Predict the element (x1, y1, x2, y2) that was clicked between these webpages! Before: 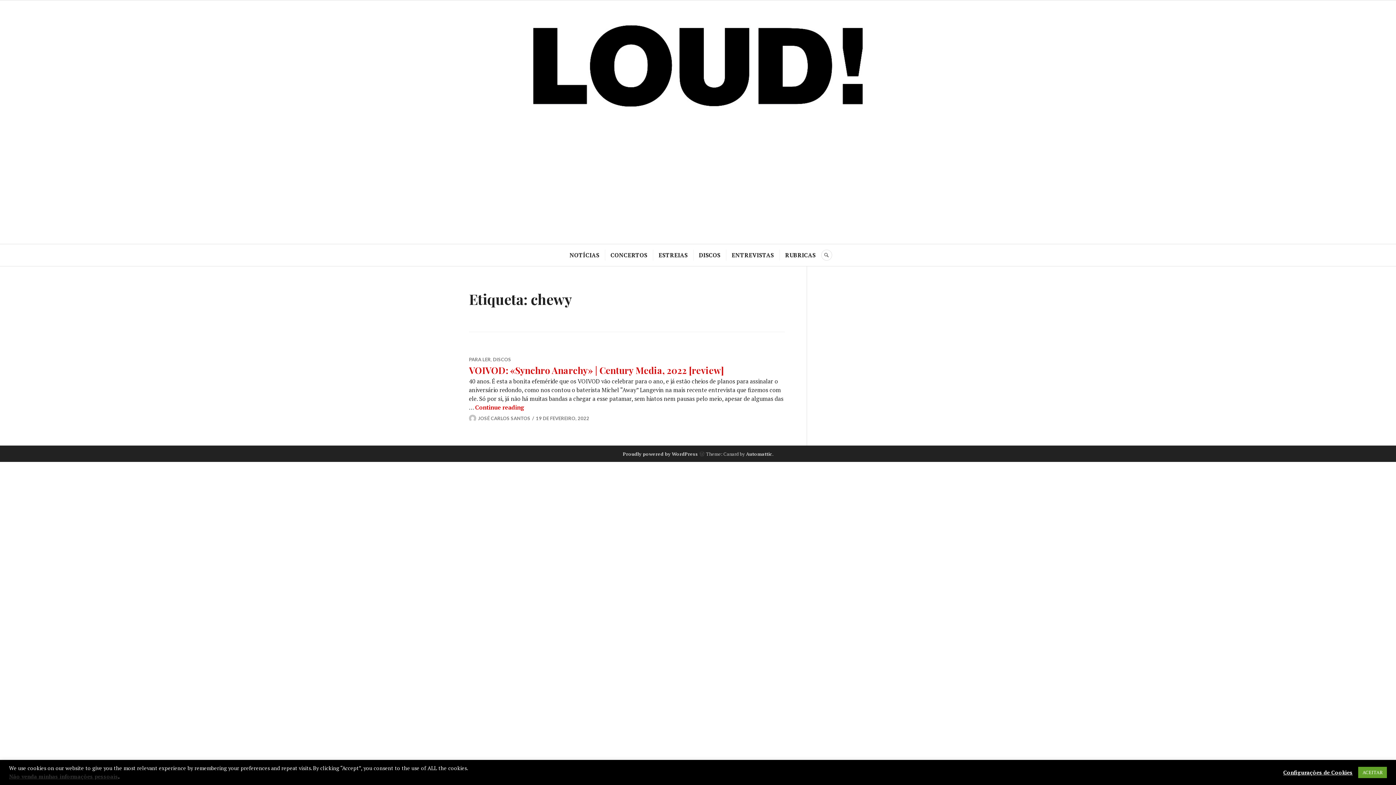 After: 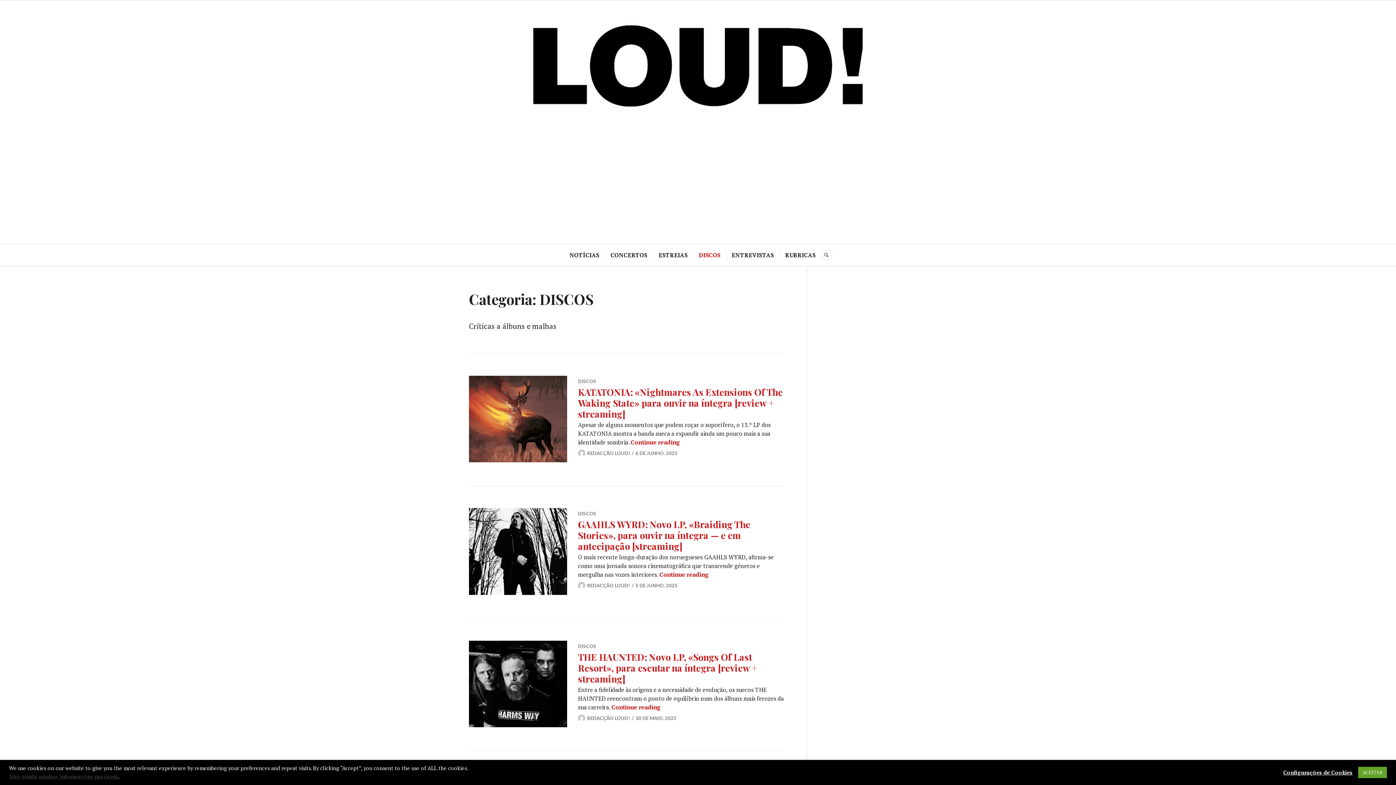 Action: bbox: (699, 249, 720, 260) label: DISCOS